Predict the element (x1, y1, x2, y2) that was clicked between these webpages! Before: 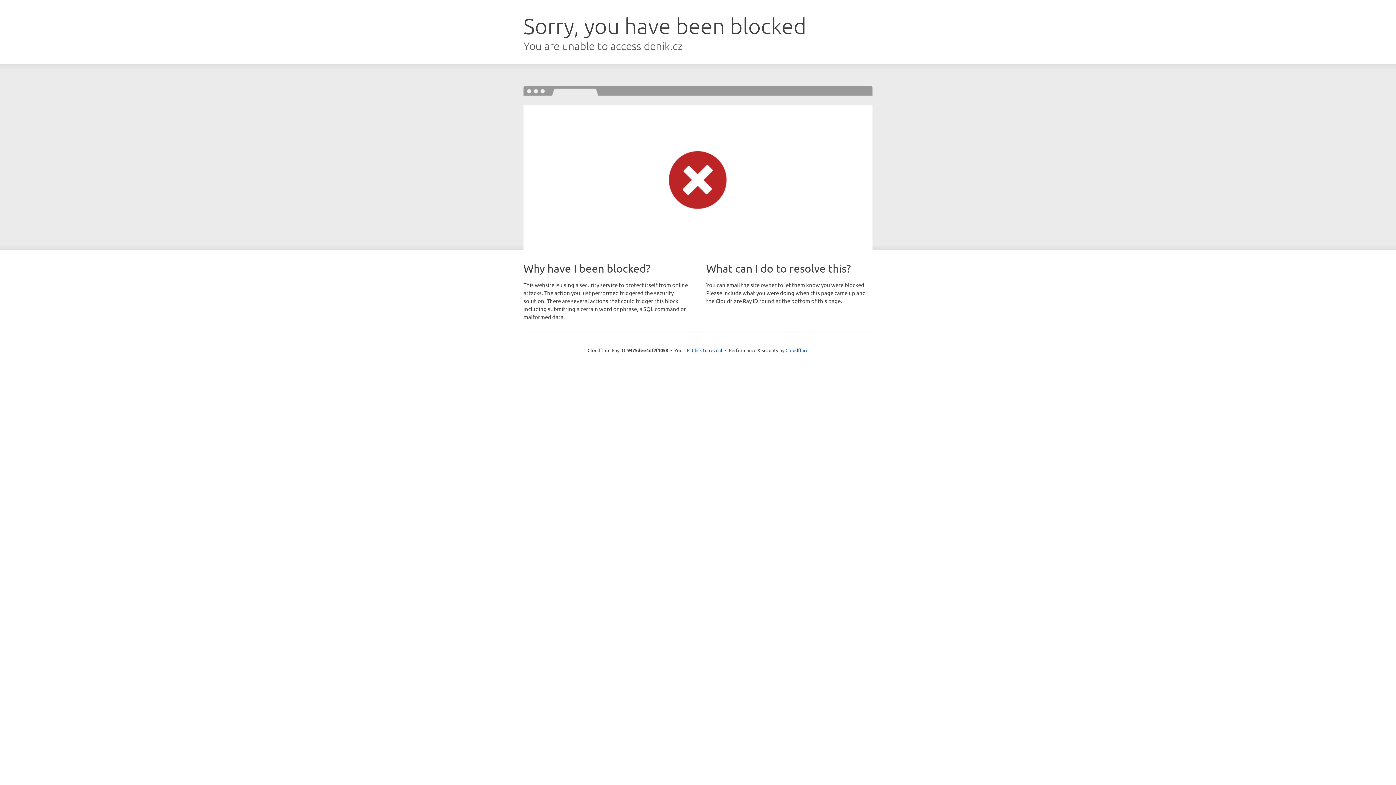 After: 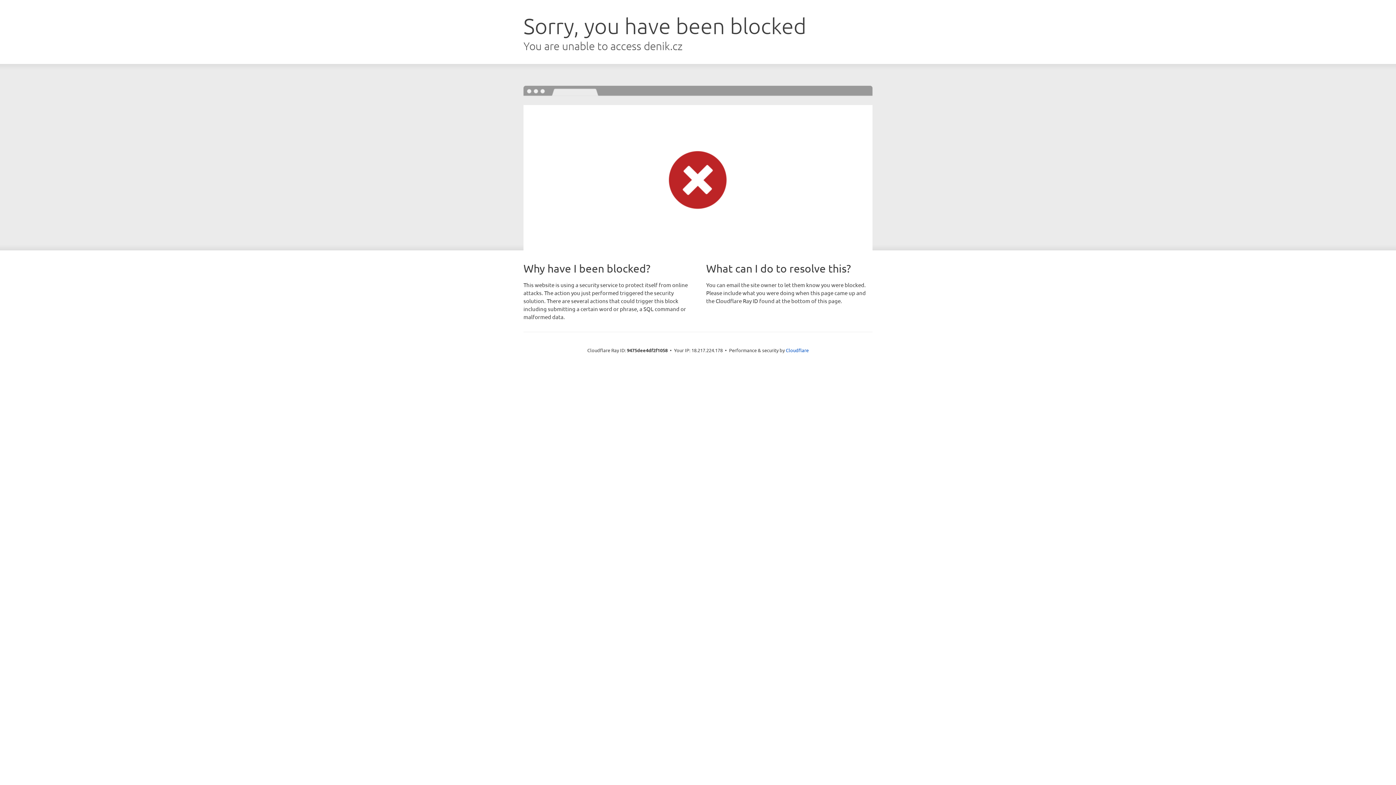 Action: label: Click to reveal bbox: (692, 346, 722, 353)